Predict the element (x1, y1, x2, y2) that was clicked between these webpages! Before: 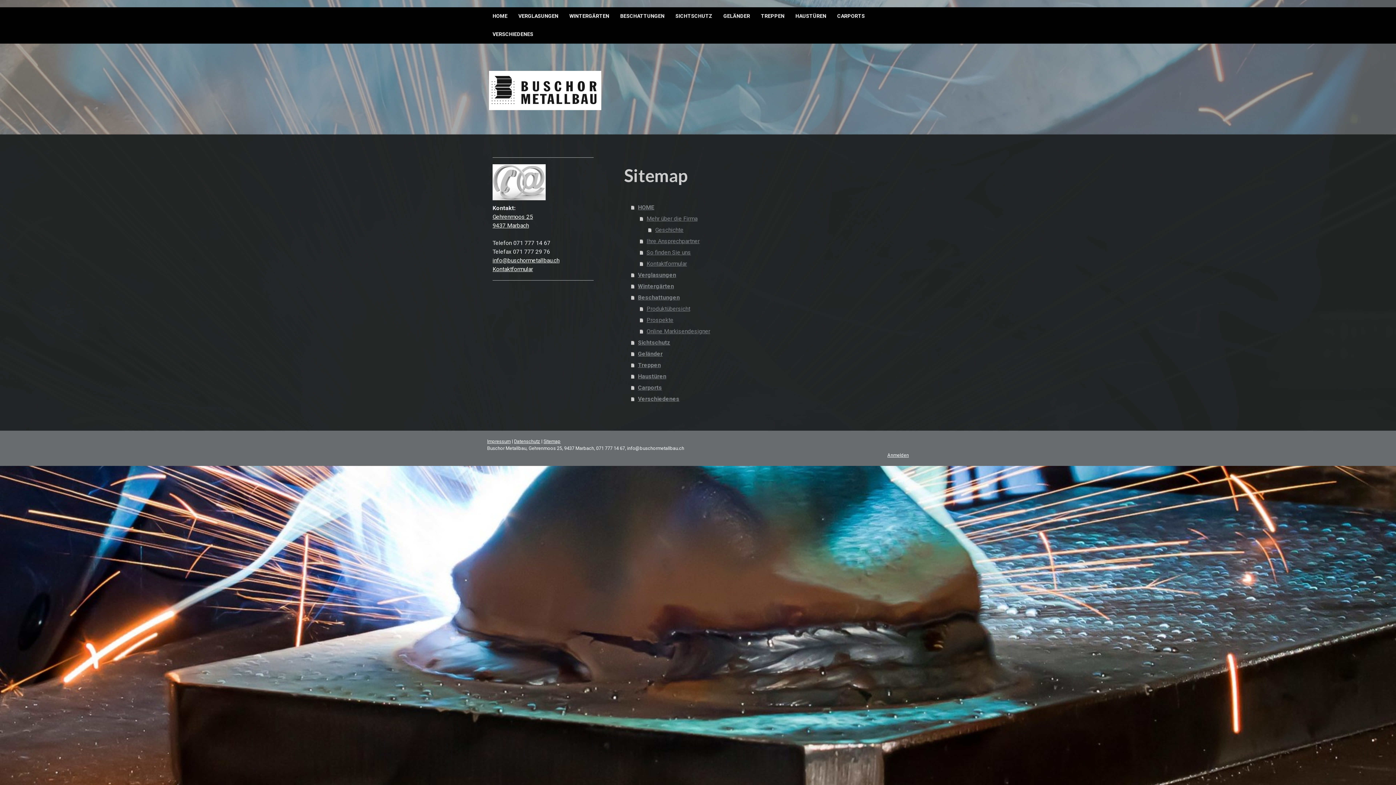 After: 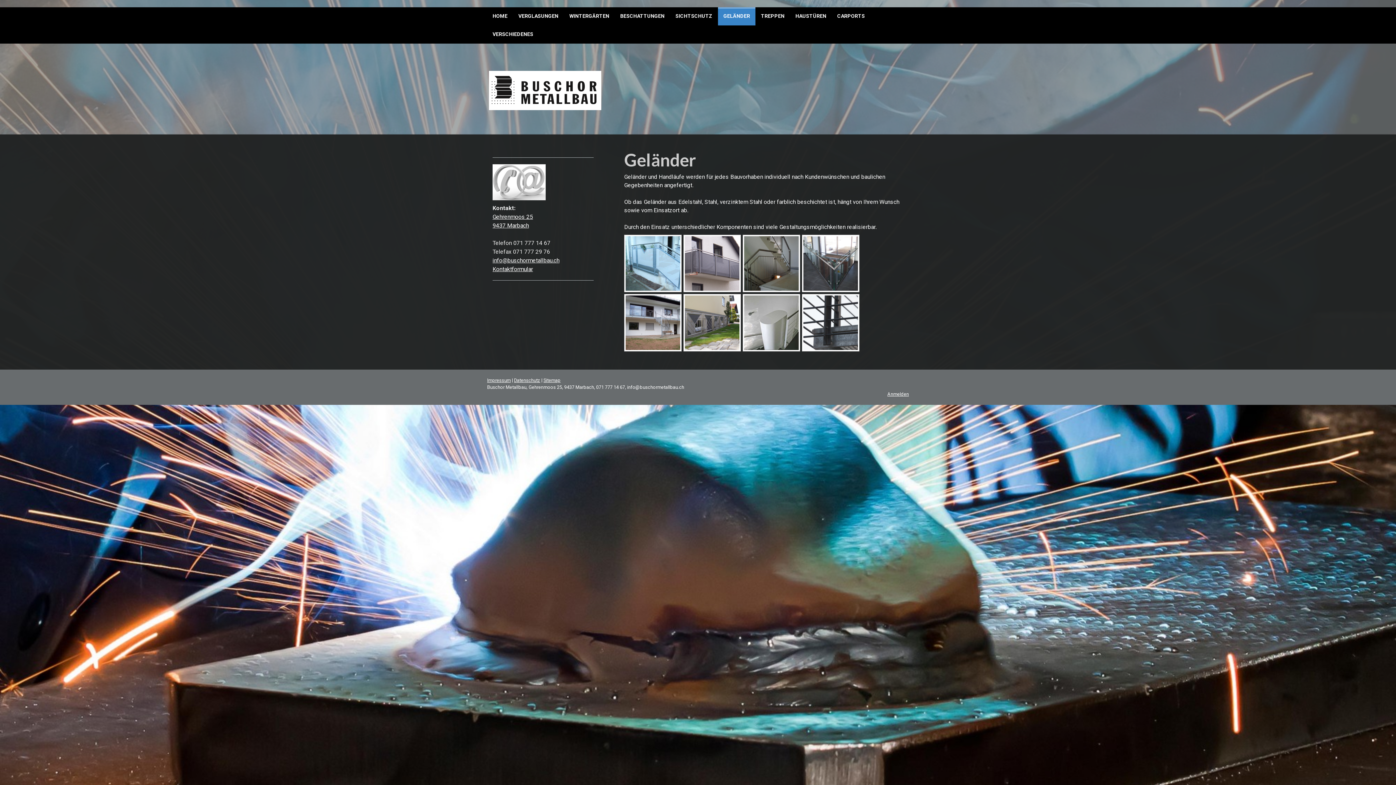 Action: bbox: (718, 7, 755, 25) label: GELÄNDER